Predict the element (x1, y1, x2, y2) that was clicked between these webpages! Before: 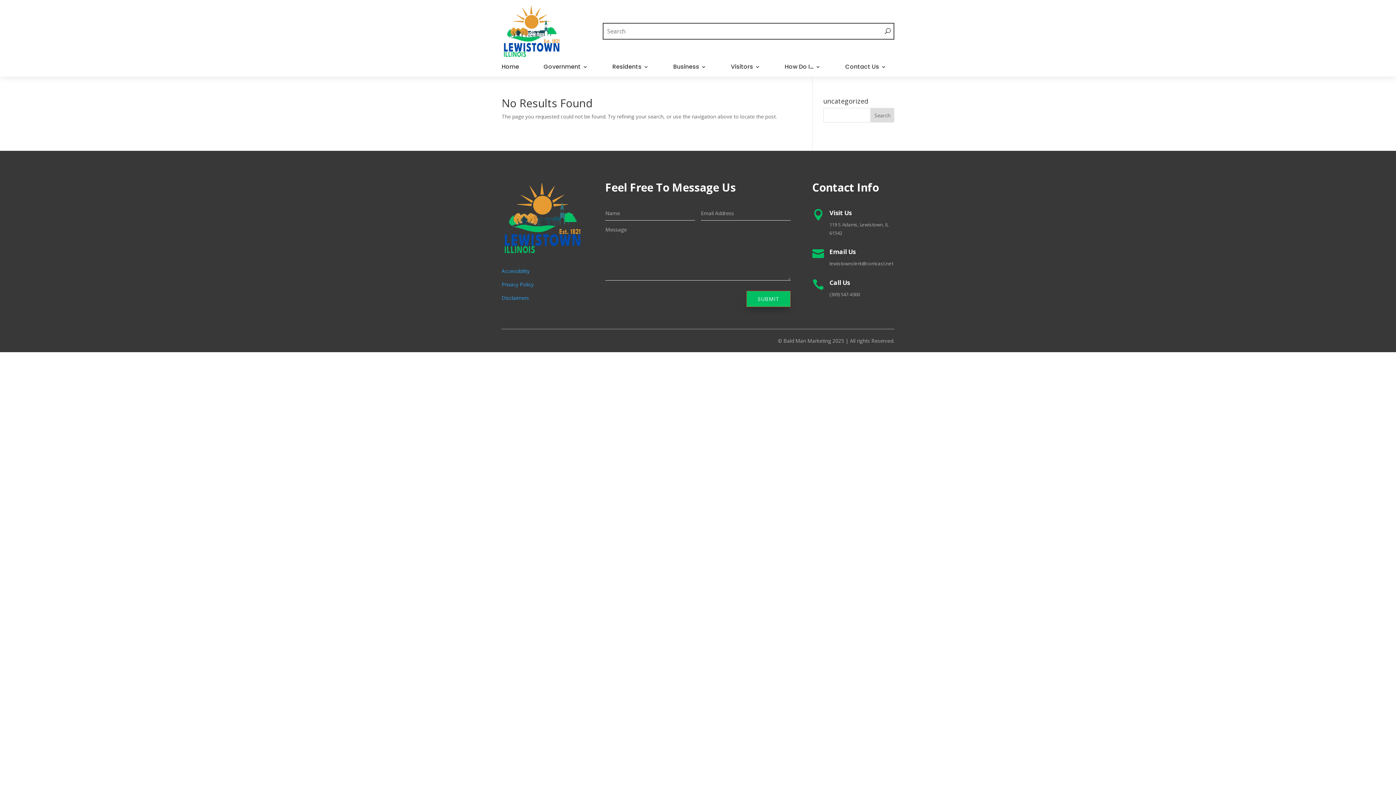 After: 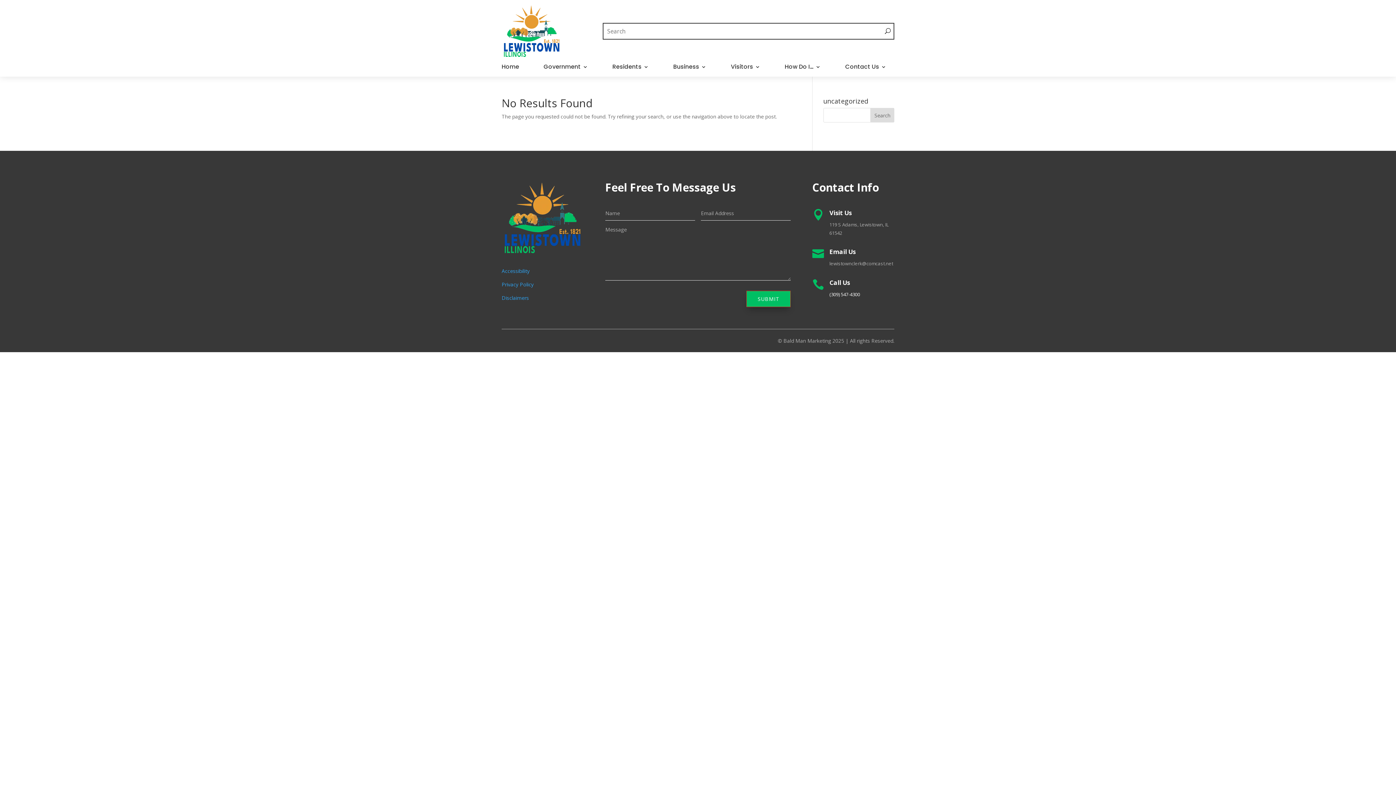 Action: label: (309) 547-4300 bbox: (829, 291, 860, 297)